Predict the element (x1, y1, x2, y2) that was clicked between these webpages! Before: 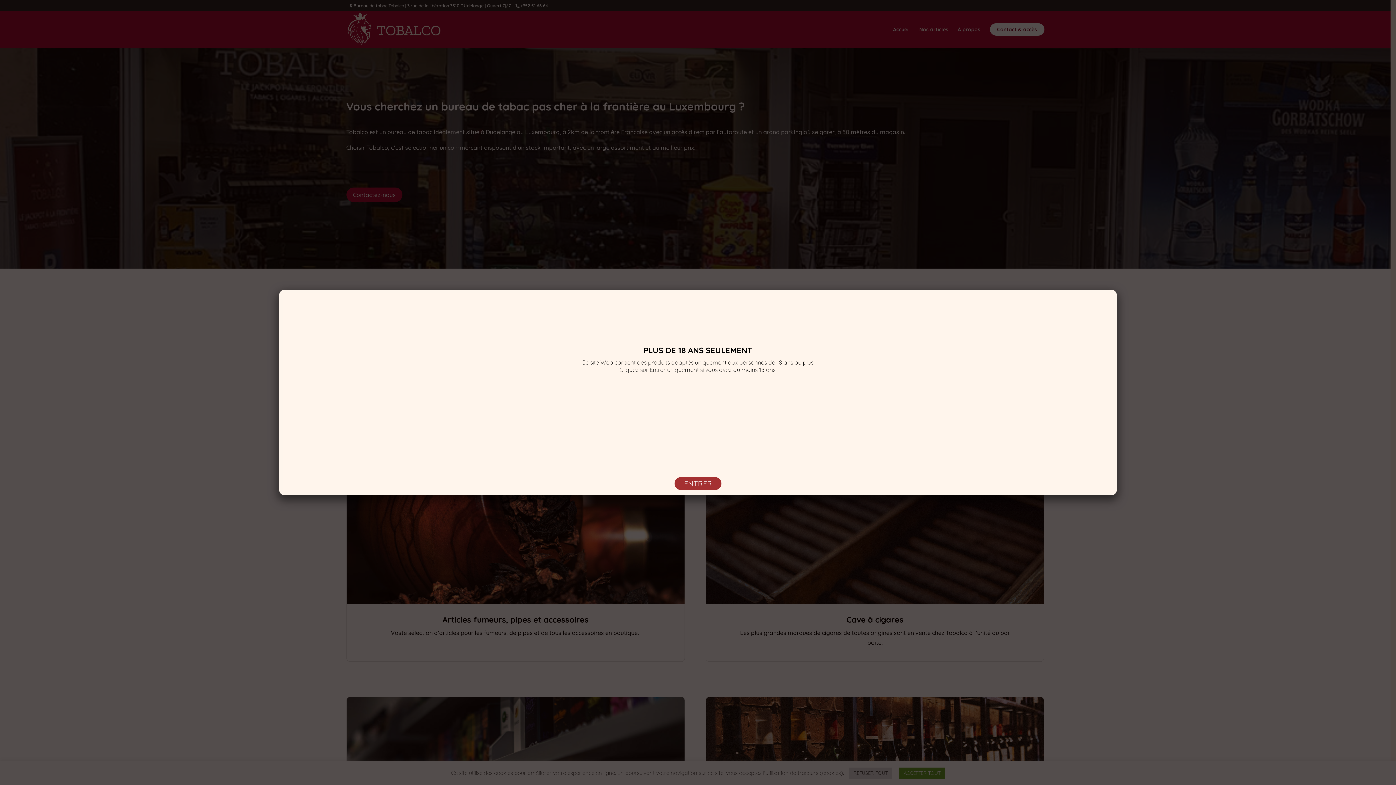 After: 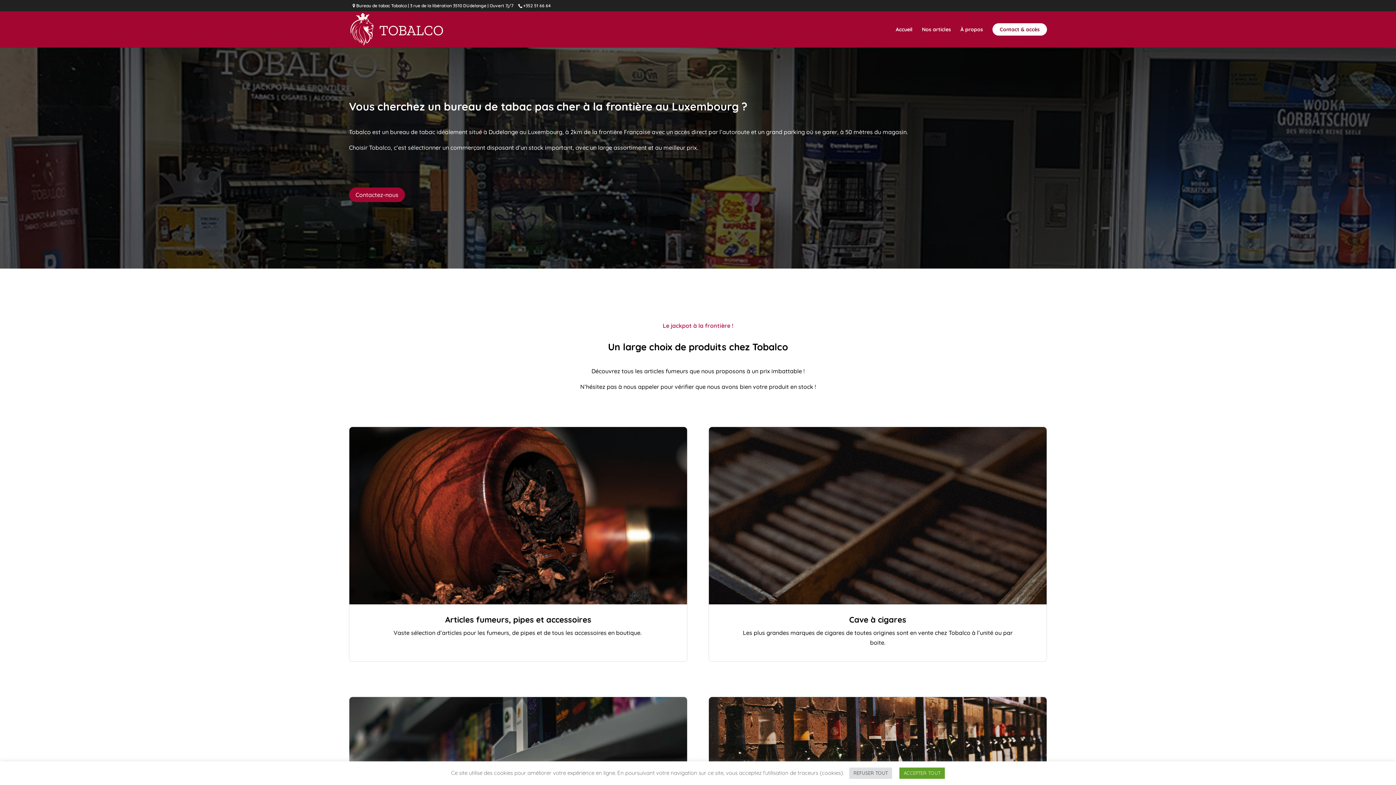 Action: bbox: (674, 477, 721, 490) label: Fermer